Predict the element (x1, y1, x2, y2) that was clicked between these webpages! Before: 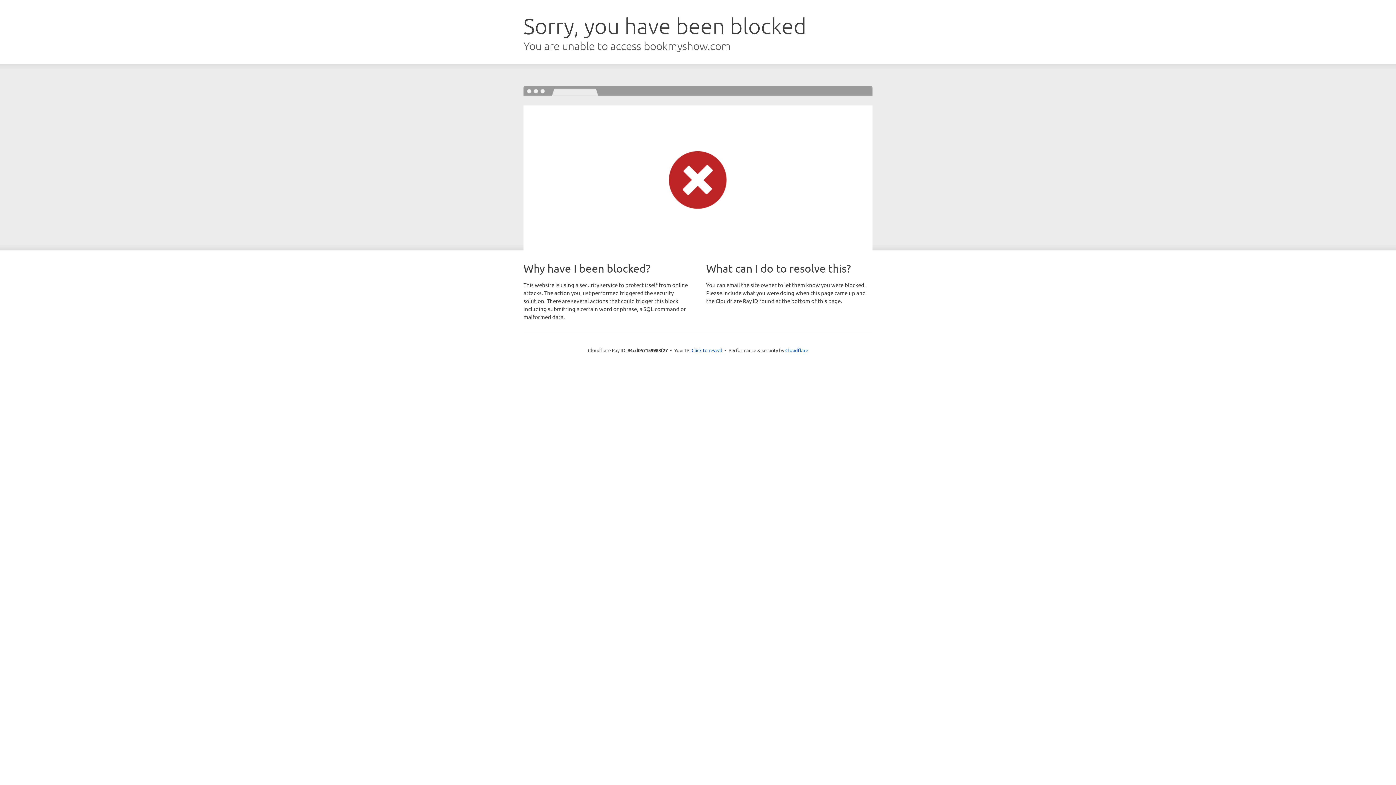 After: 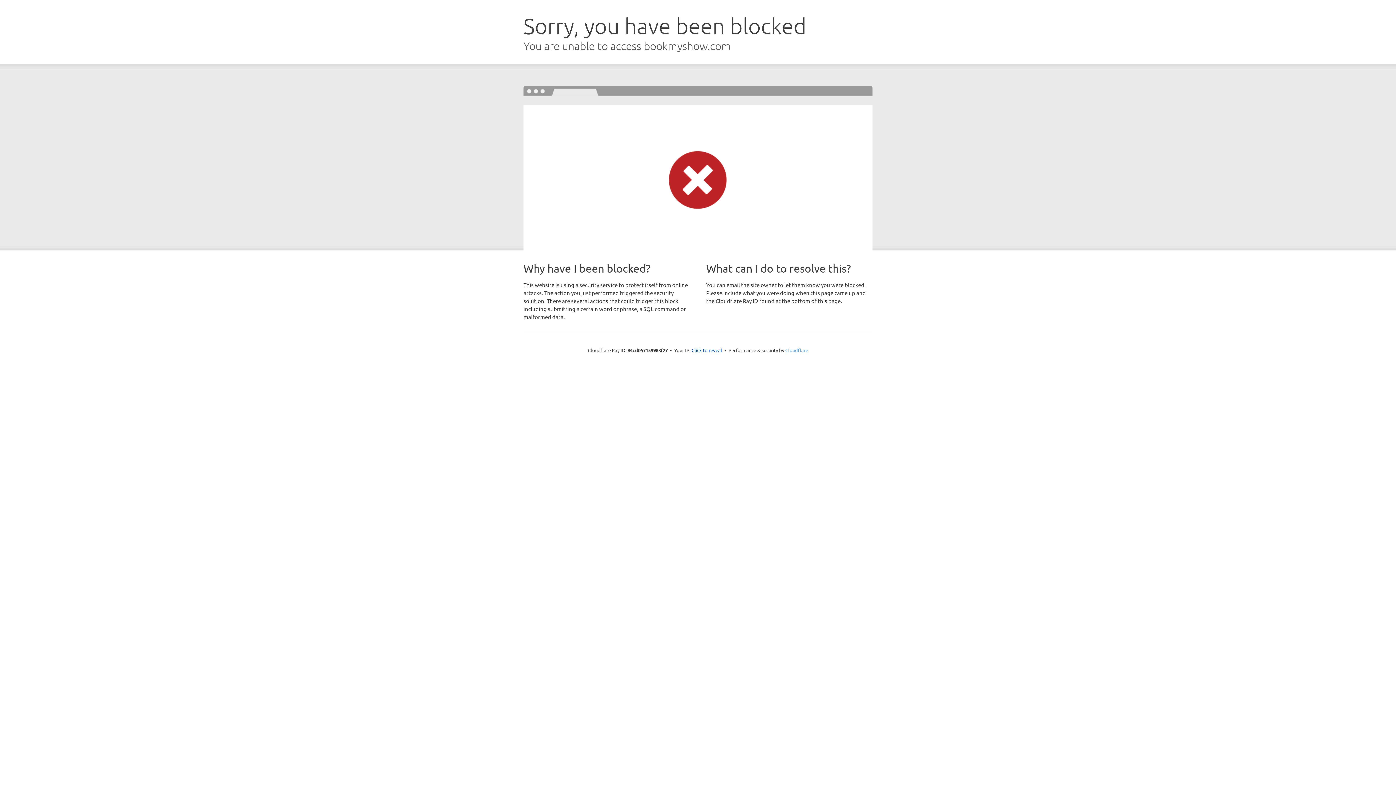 Action: bbox: (785, 347, 808, 353) label: Cloudflare